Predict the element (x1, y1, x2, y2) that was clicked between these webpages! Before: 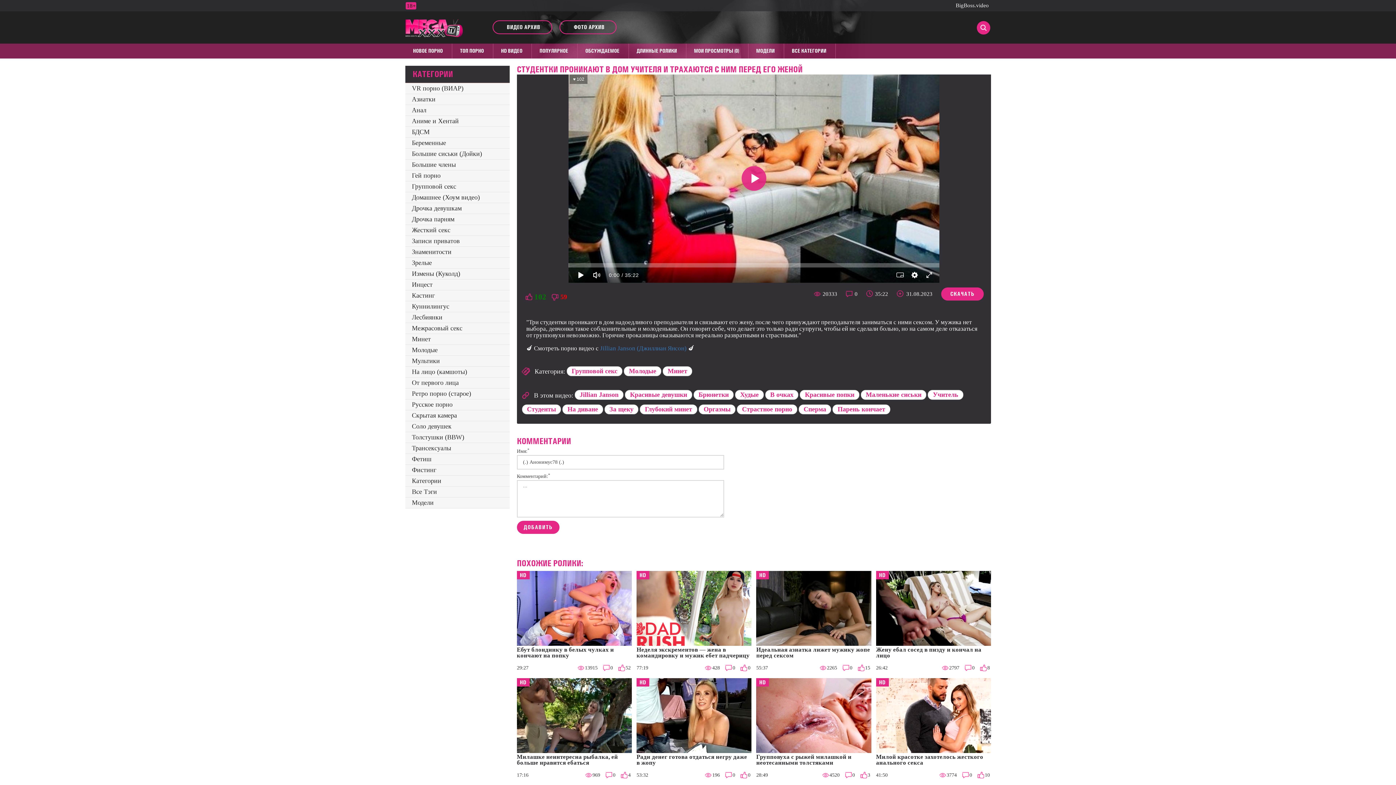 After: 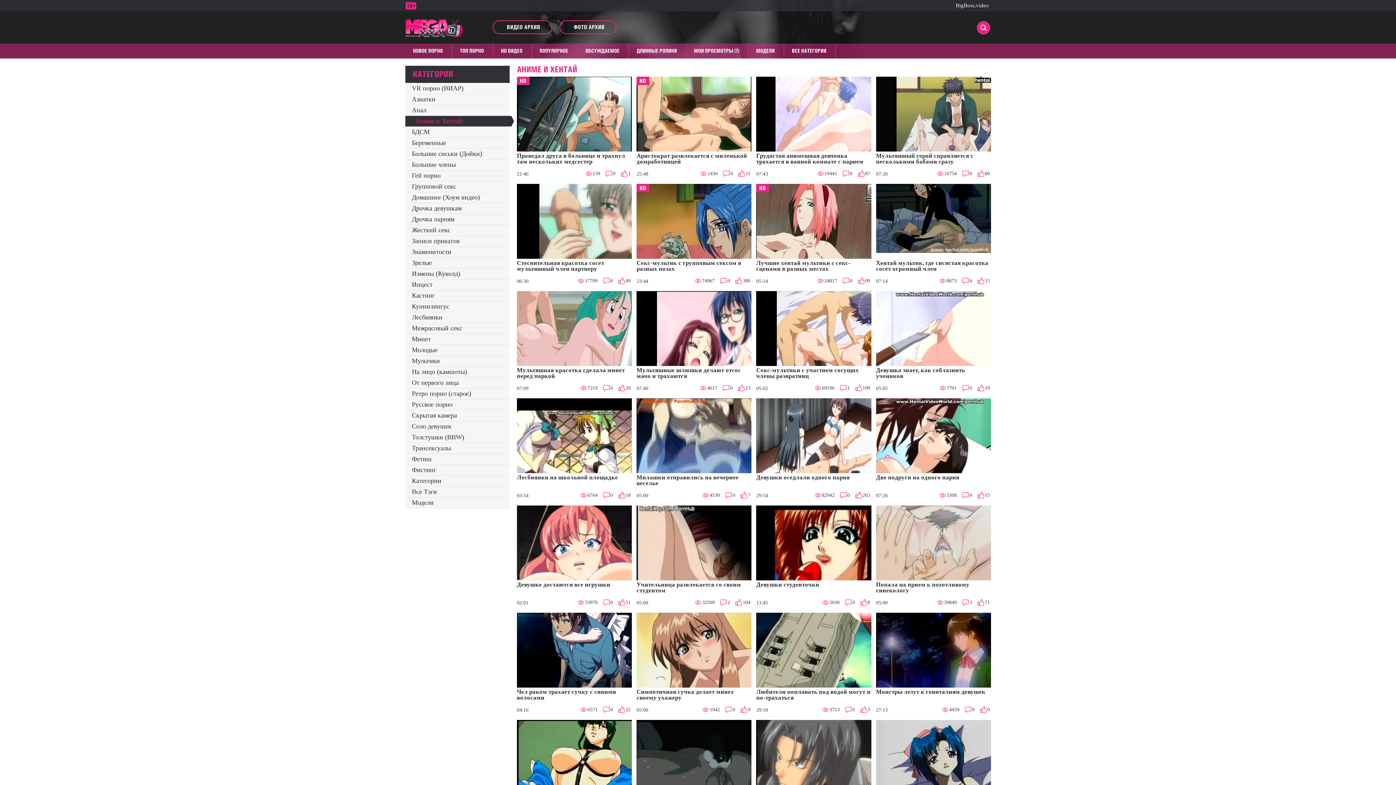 Action: label: Аниме и Хентай bbox: (405, 115, 509, 126)